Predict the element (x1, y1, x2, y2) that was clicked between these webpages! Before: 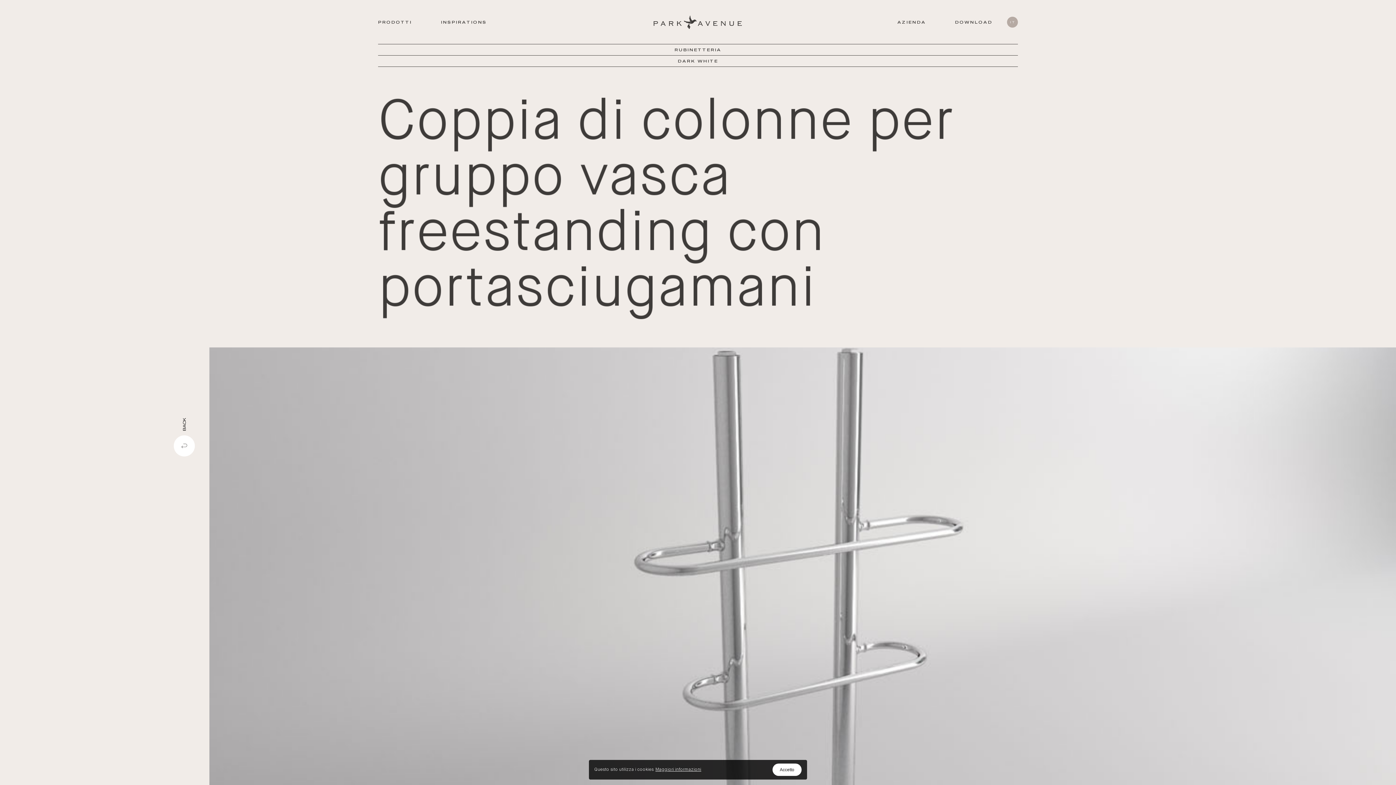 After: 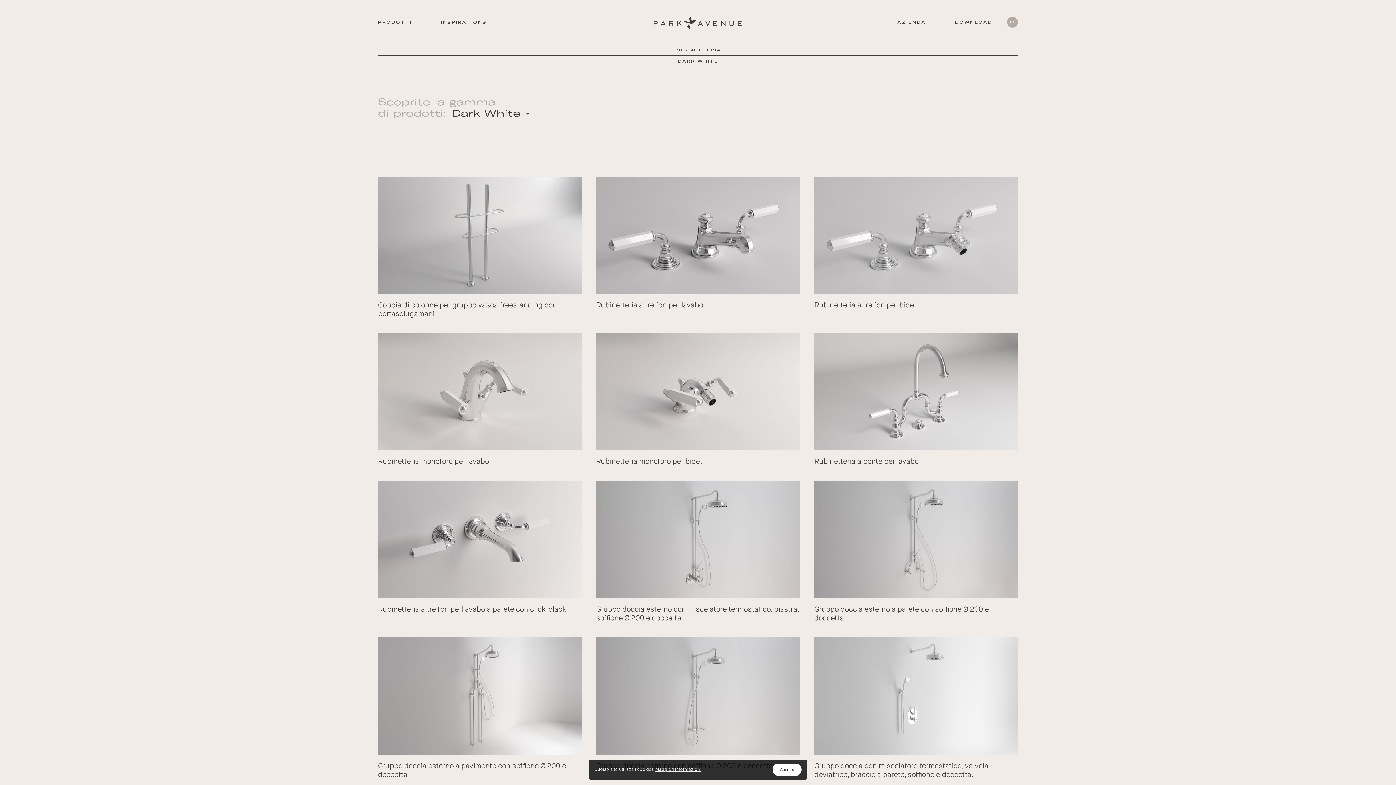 Action: bbox: (678, 59, 718, 62) label: DARK WHITE